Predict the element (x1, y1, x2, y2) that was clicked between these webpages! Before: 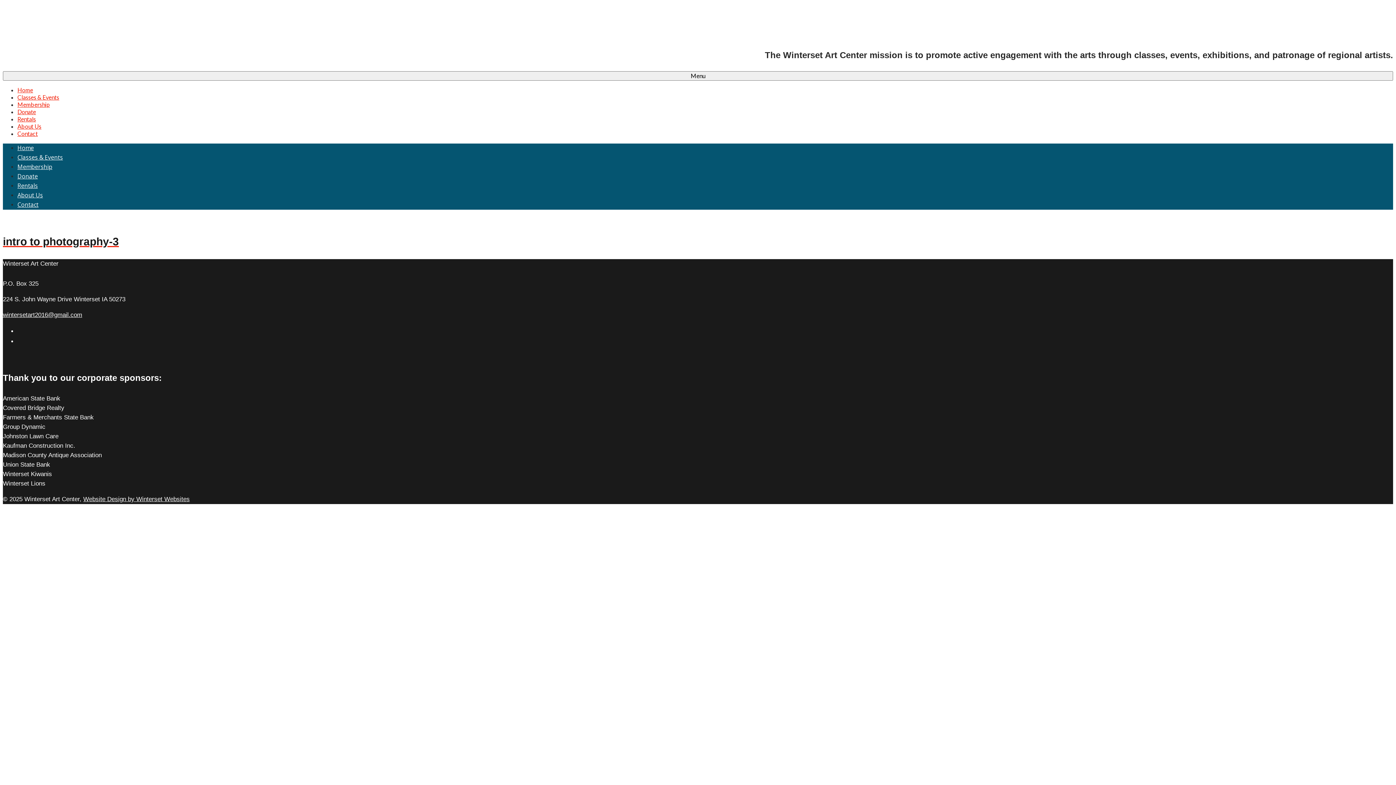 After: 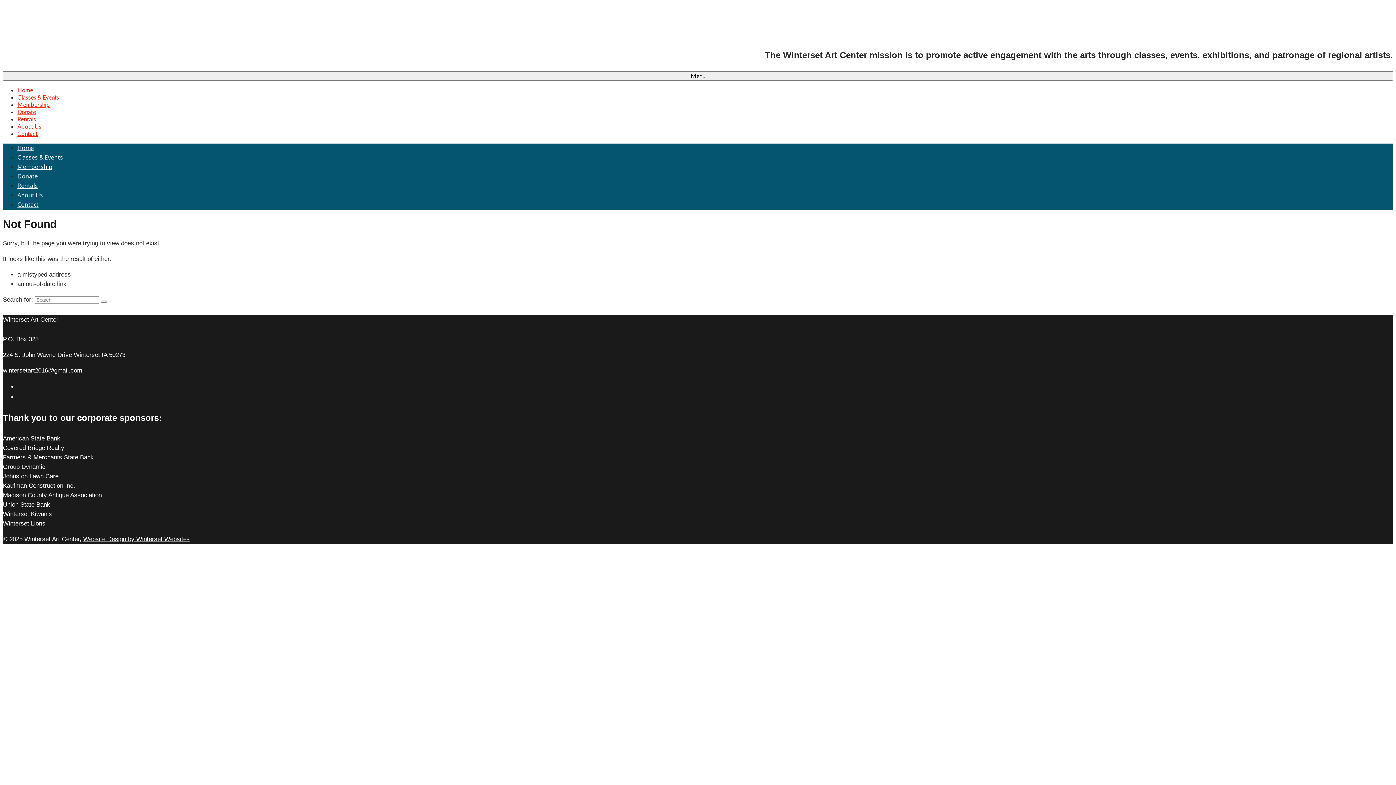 Action: label: intro to photography-3 bbox: (2, 234, 1393, 249)